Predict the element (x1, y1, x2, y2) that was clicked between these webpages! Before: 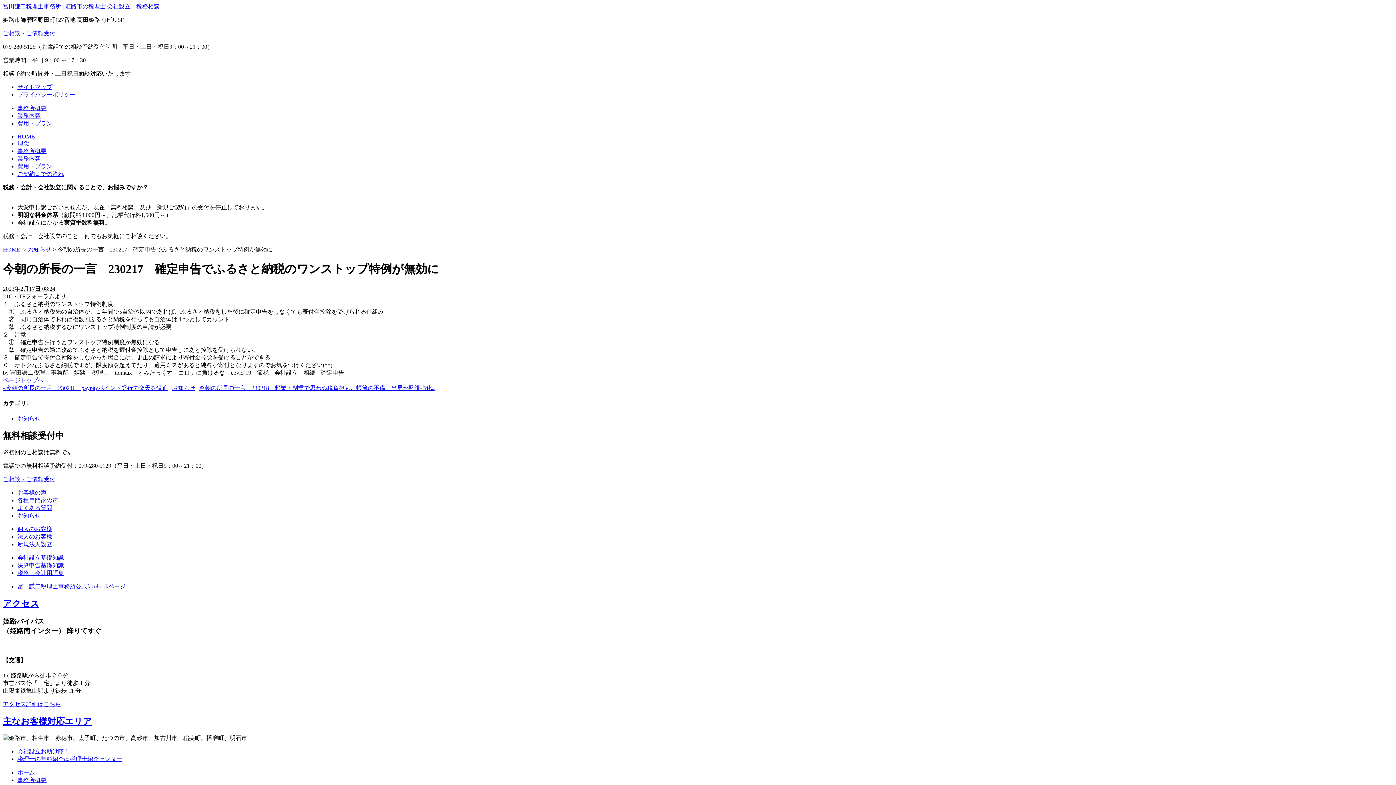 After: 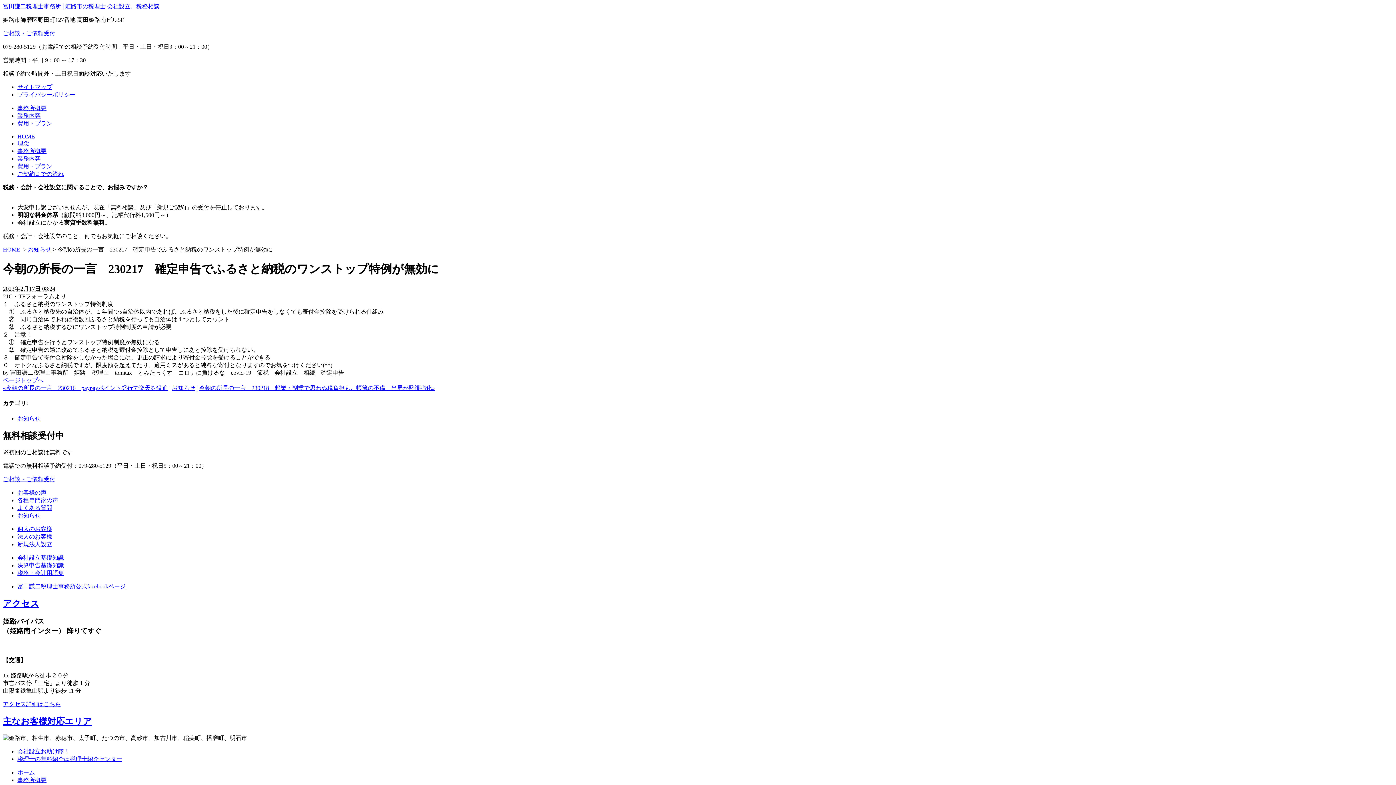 Action: label: 税理士の無料紹介は税理士紹介センター bbox: (17, 756, 122, 762)